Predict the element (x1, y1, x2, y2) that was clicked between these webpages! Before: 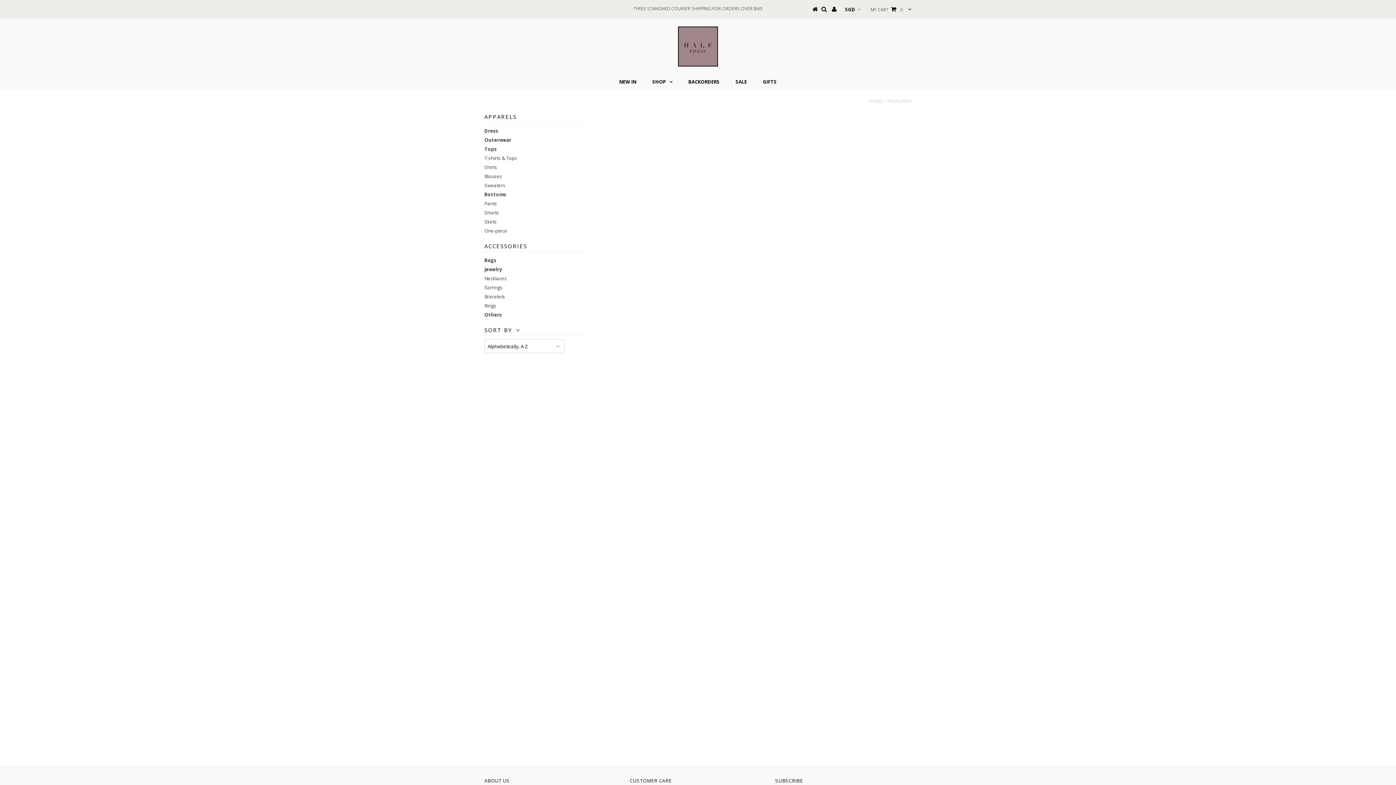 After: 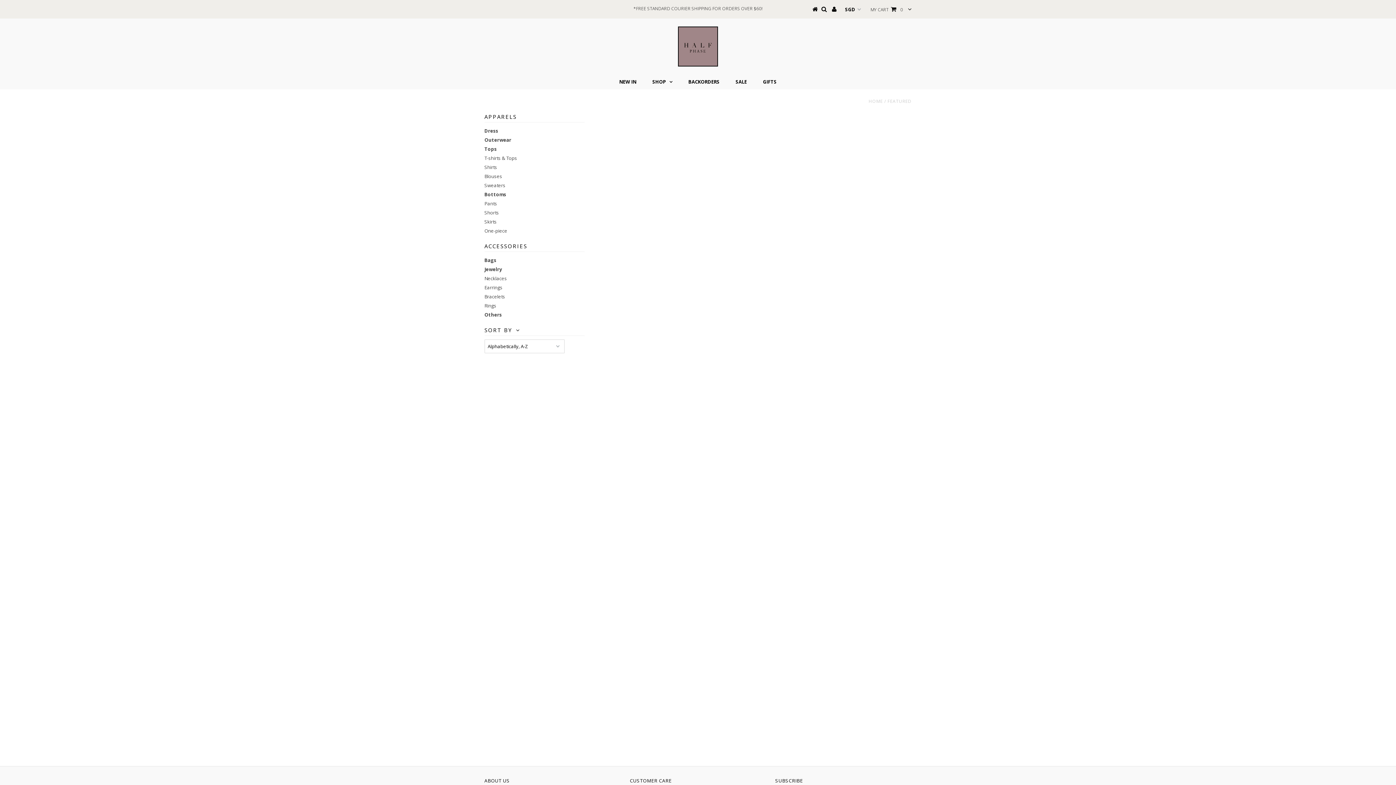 Action: bbox: (492, 4, 495, 12)